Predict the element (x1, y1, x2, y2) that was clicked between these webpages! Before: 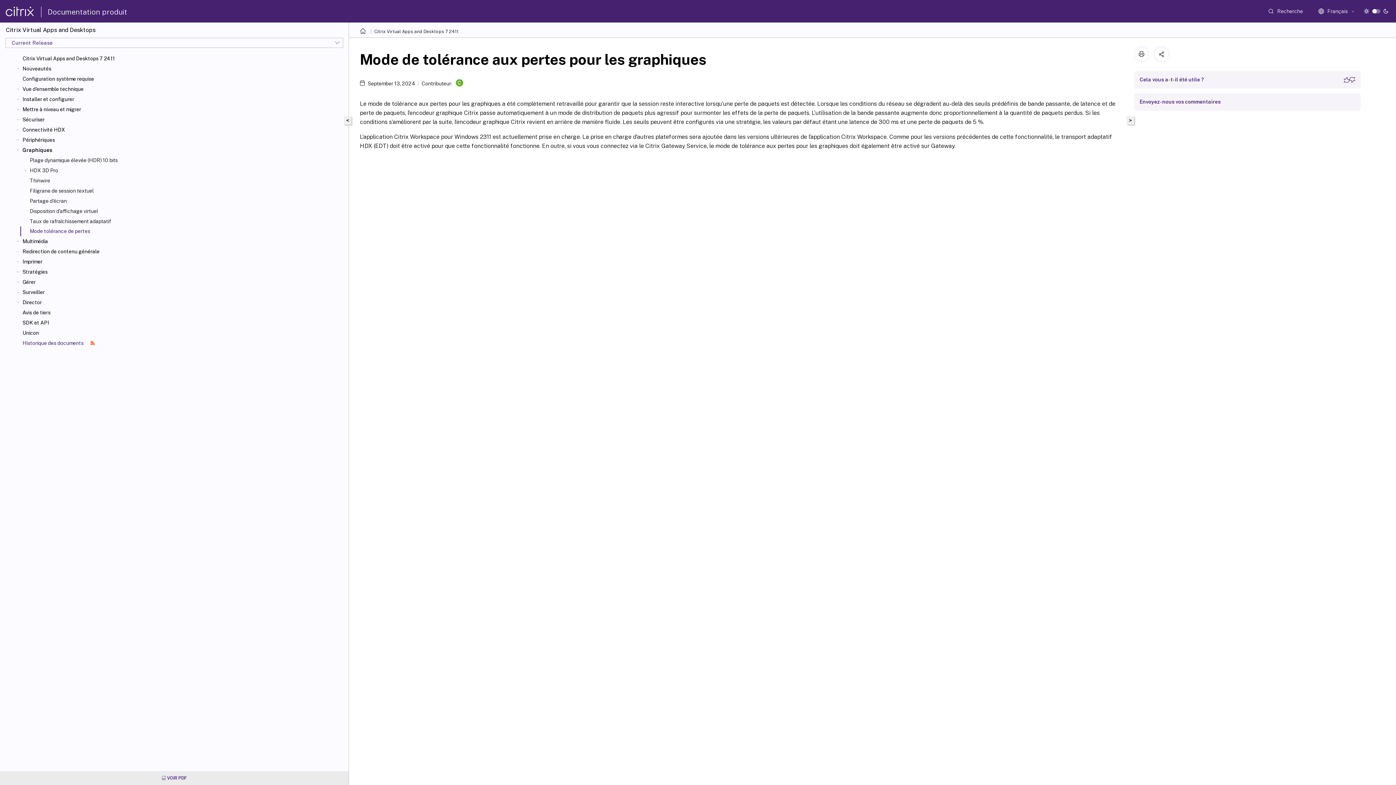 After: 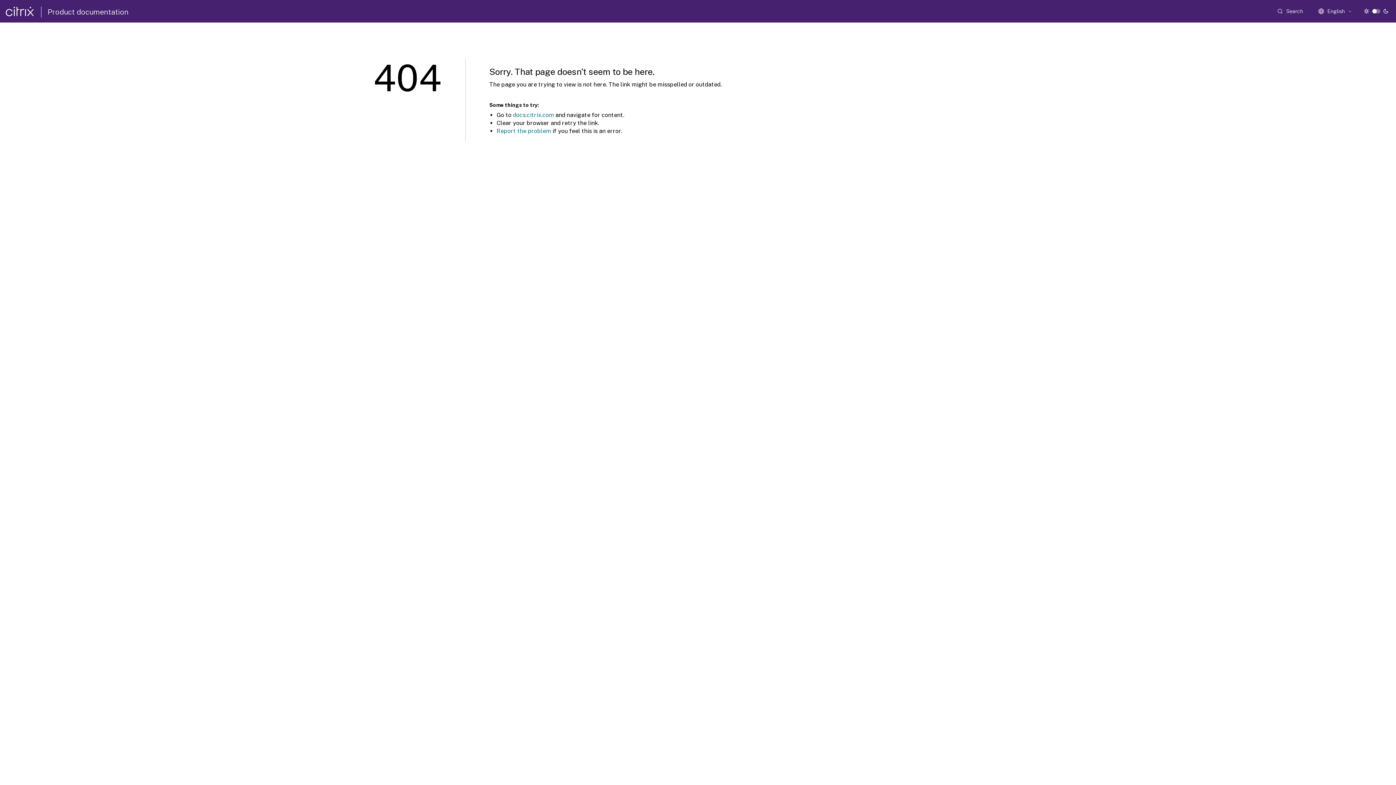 Action: bbox: (22, 329, 345, 336) label: Unicon